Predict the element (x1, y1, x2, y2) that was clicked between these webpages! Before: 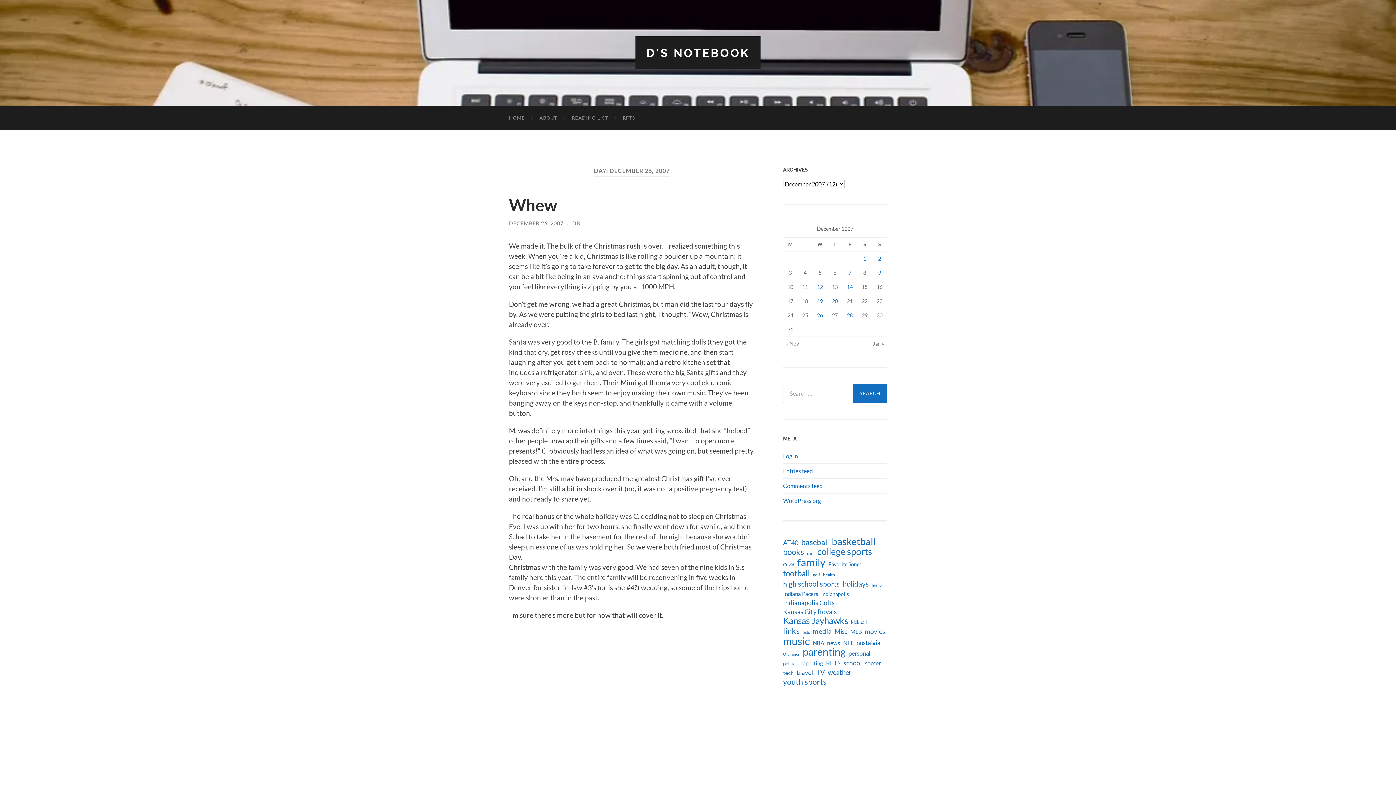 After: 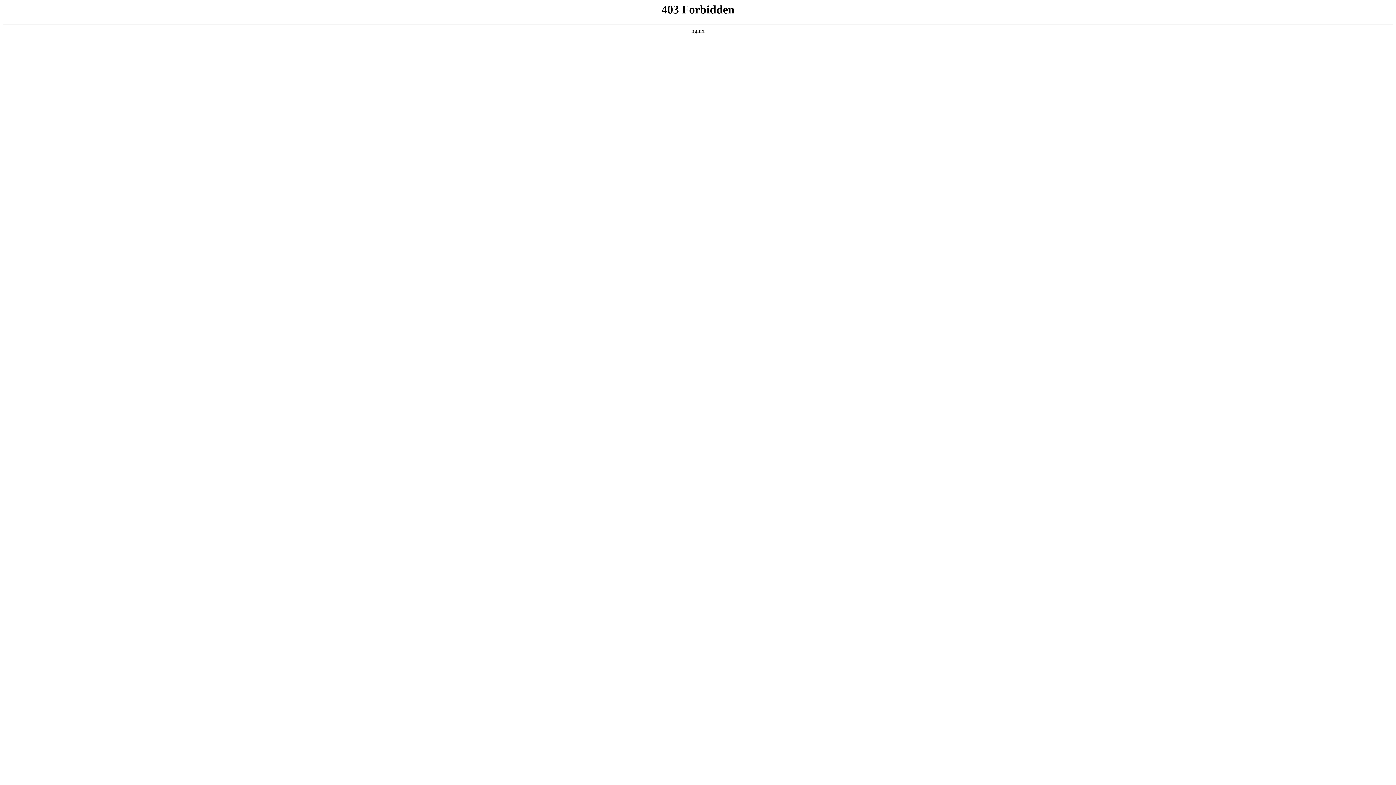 Action: bbox: (783, 497, 821, 504) label: WordPress.org